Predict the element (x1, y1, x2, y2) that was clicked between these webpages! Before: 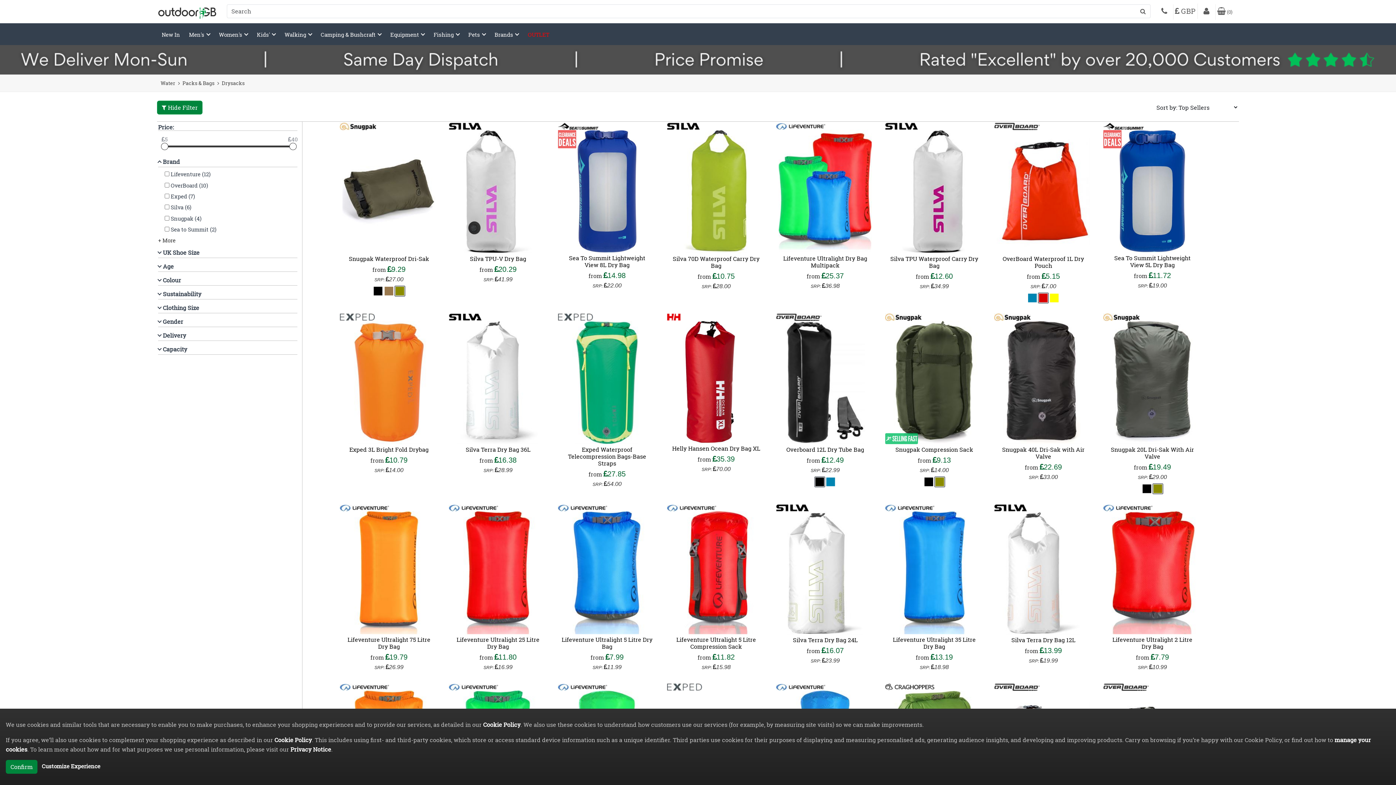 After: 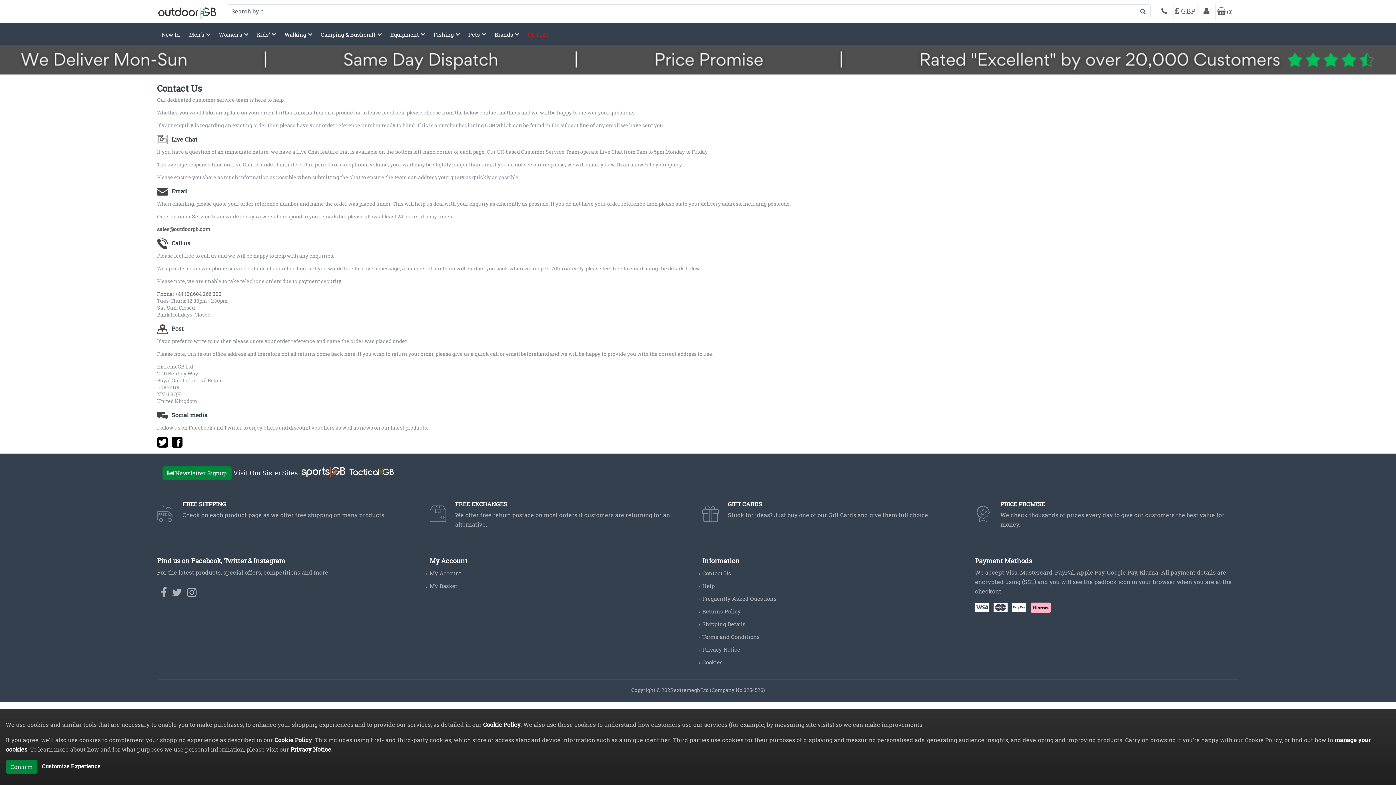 Action: label: Phone bbox: (1156, 8, 1172, 15)